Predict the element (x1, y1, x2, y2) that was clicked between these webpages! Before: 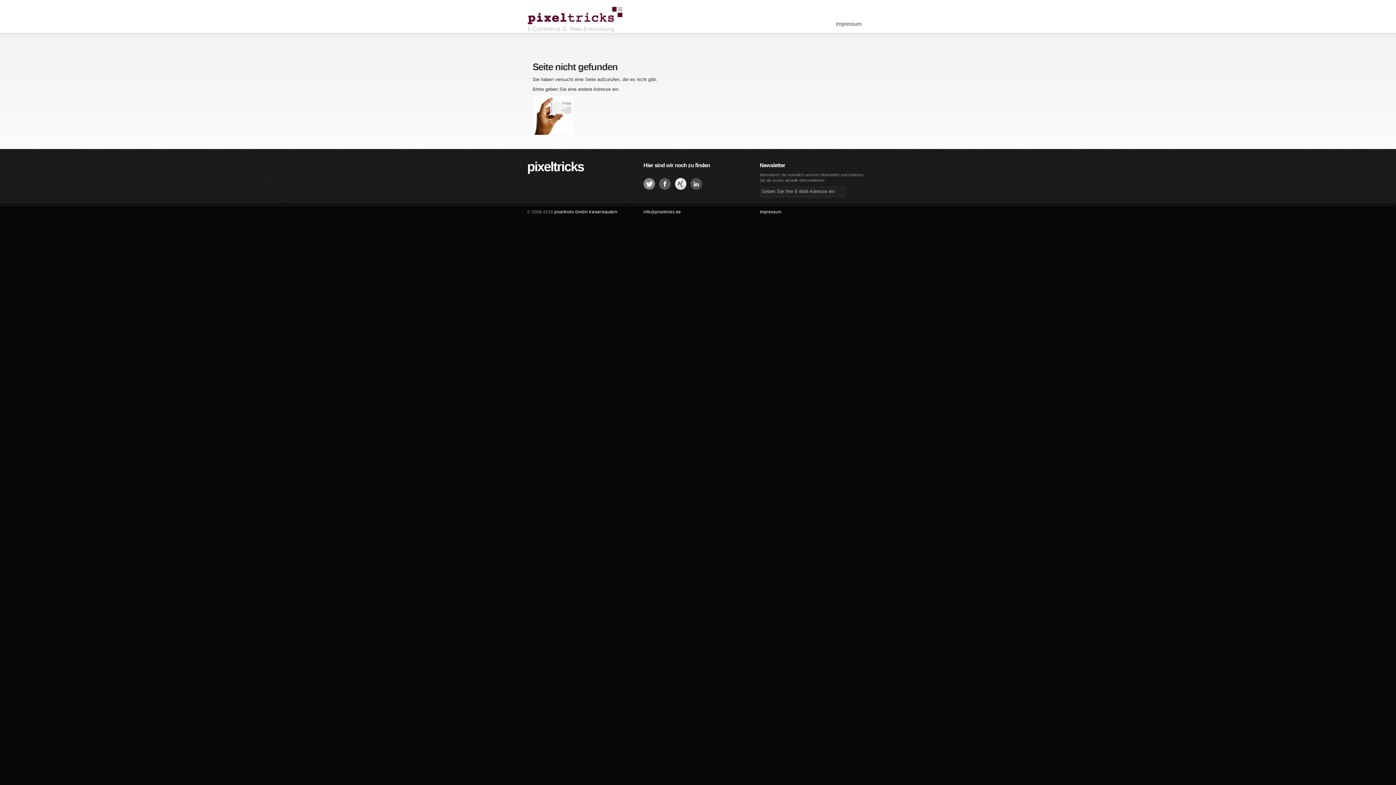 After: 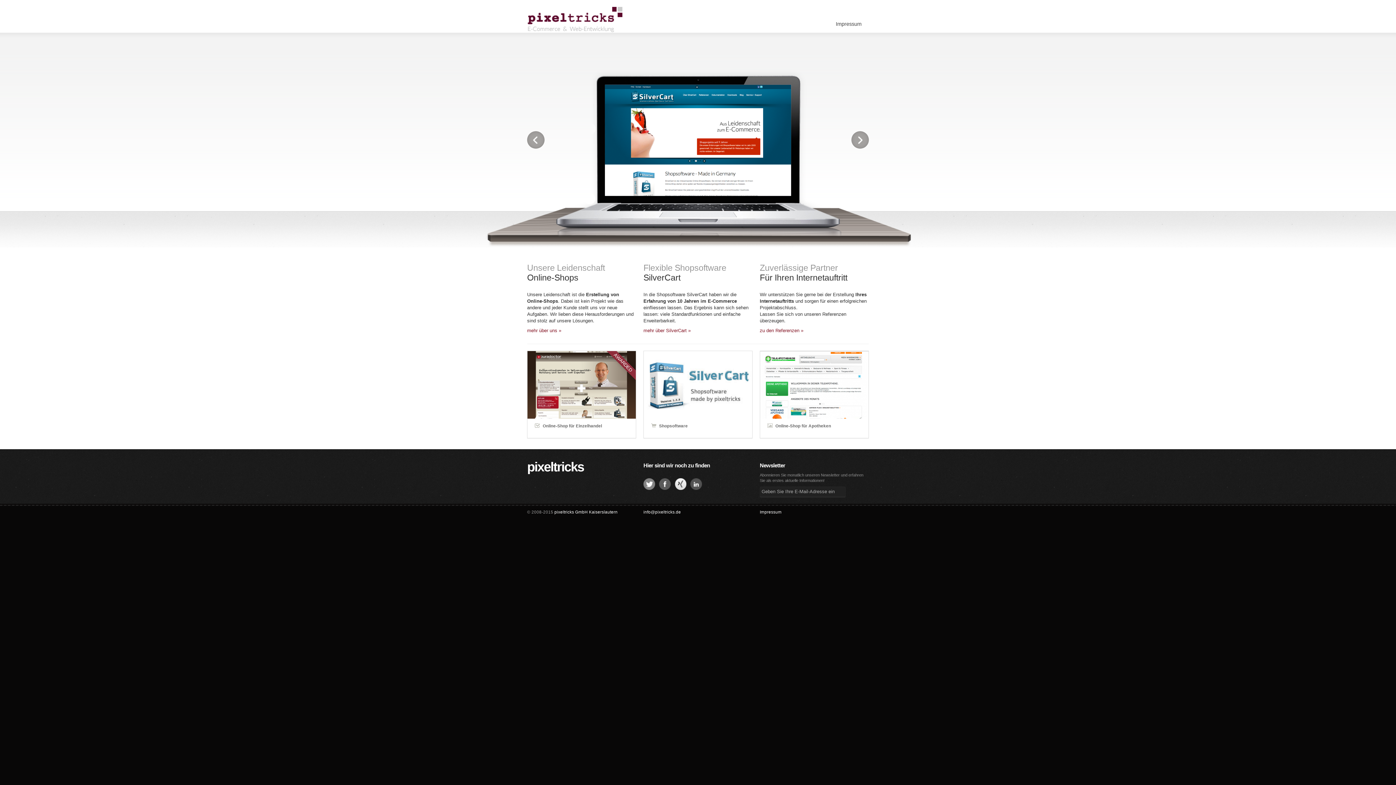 Action: bbox: (520, 6, 630, 40)